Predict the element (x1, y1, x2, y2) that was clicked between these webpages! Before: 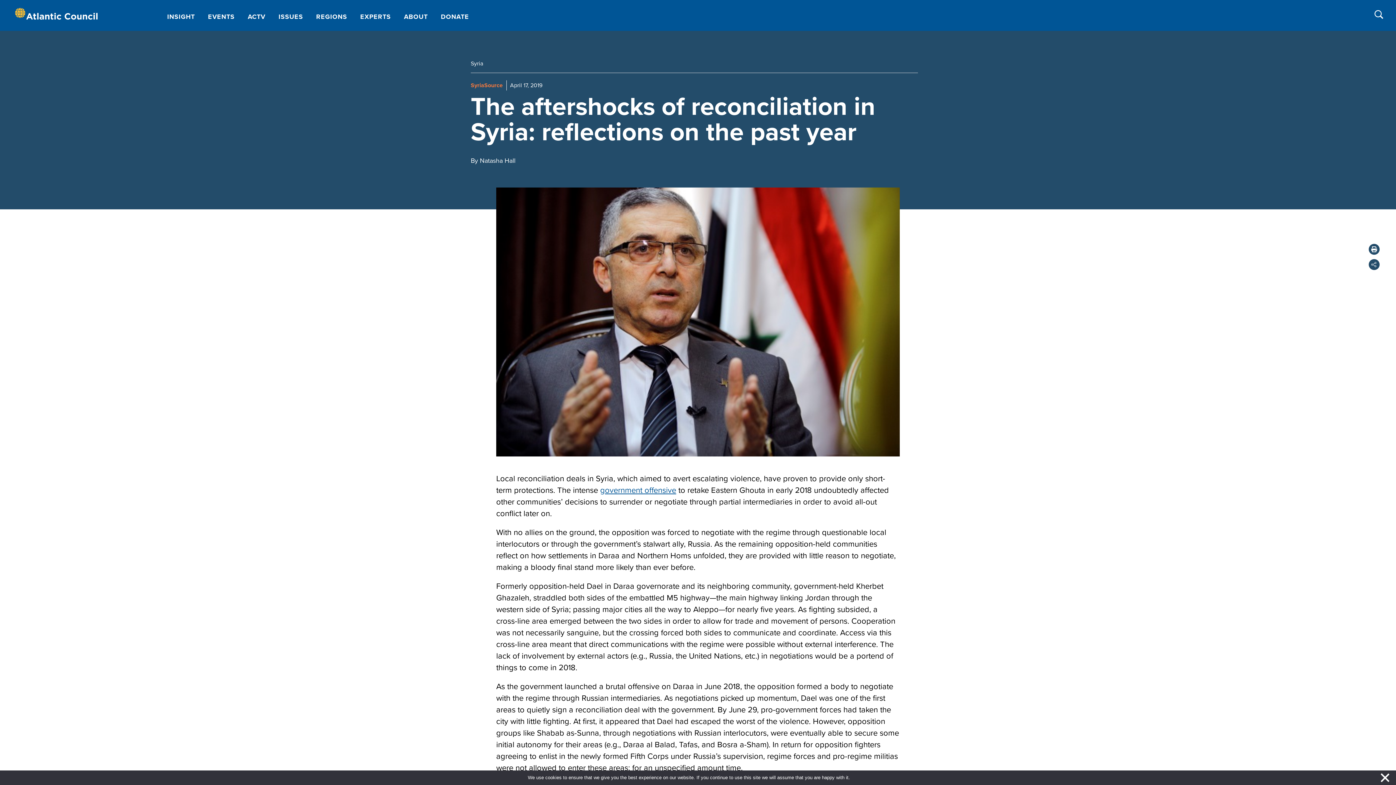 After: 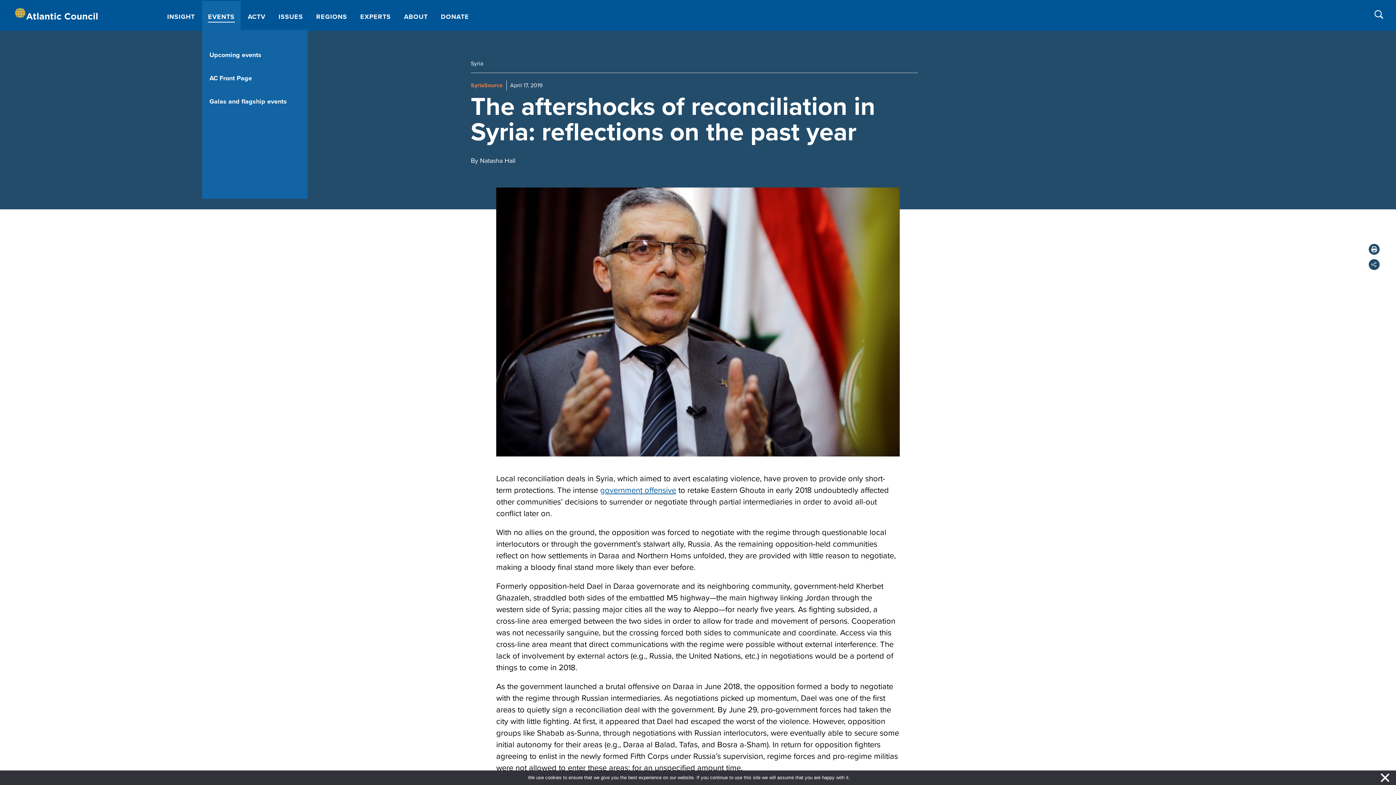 Action: label: EVENTS bbox: (202, 1, 240, 29)